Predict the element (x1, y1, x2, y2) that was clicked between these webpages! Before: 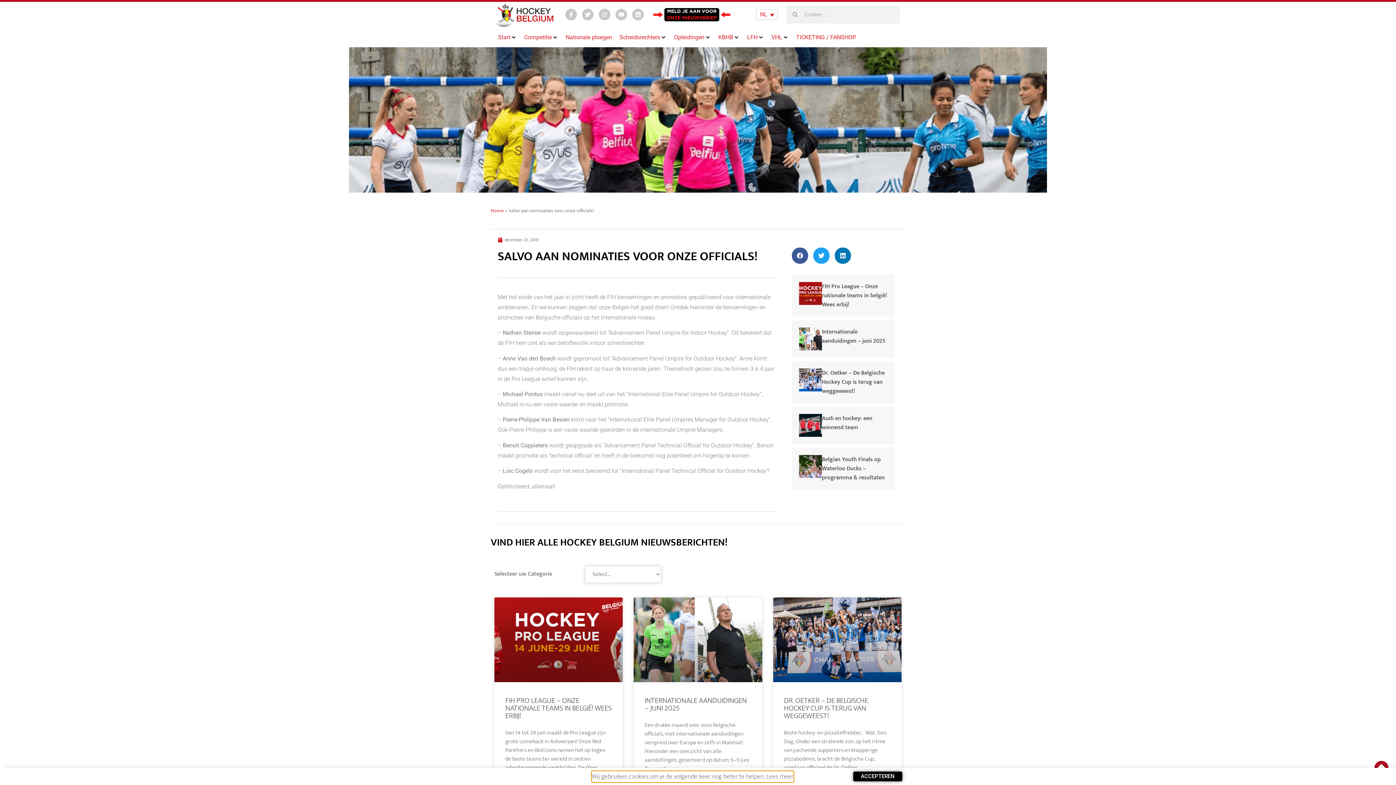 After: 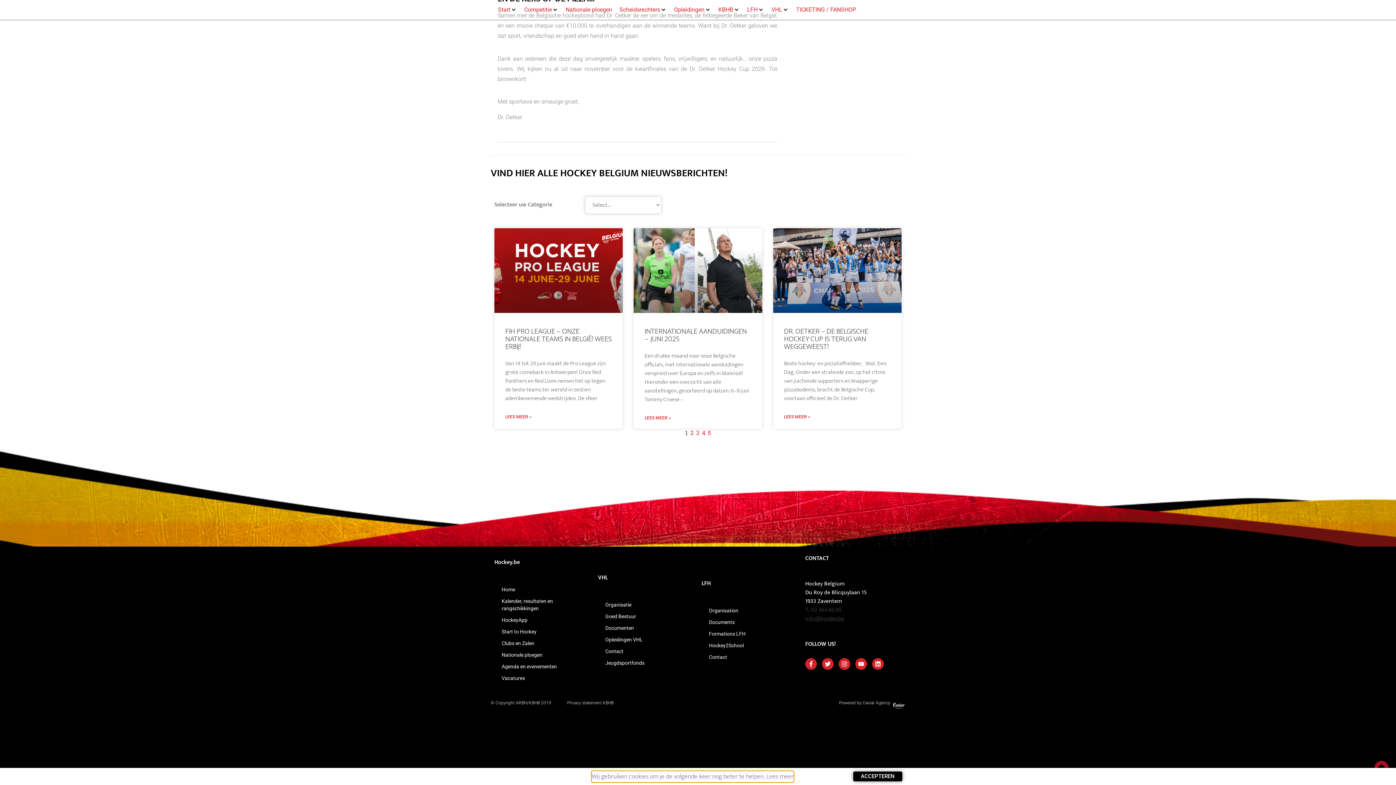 Action: bbox: (799, 368, 822, 391)